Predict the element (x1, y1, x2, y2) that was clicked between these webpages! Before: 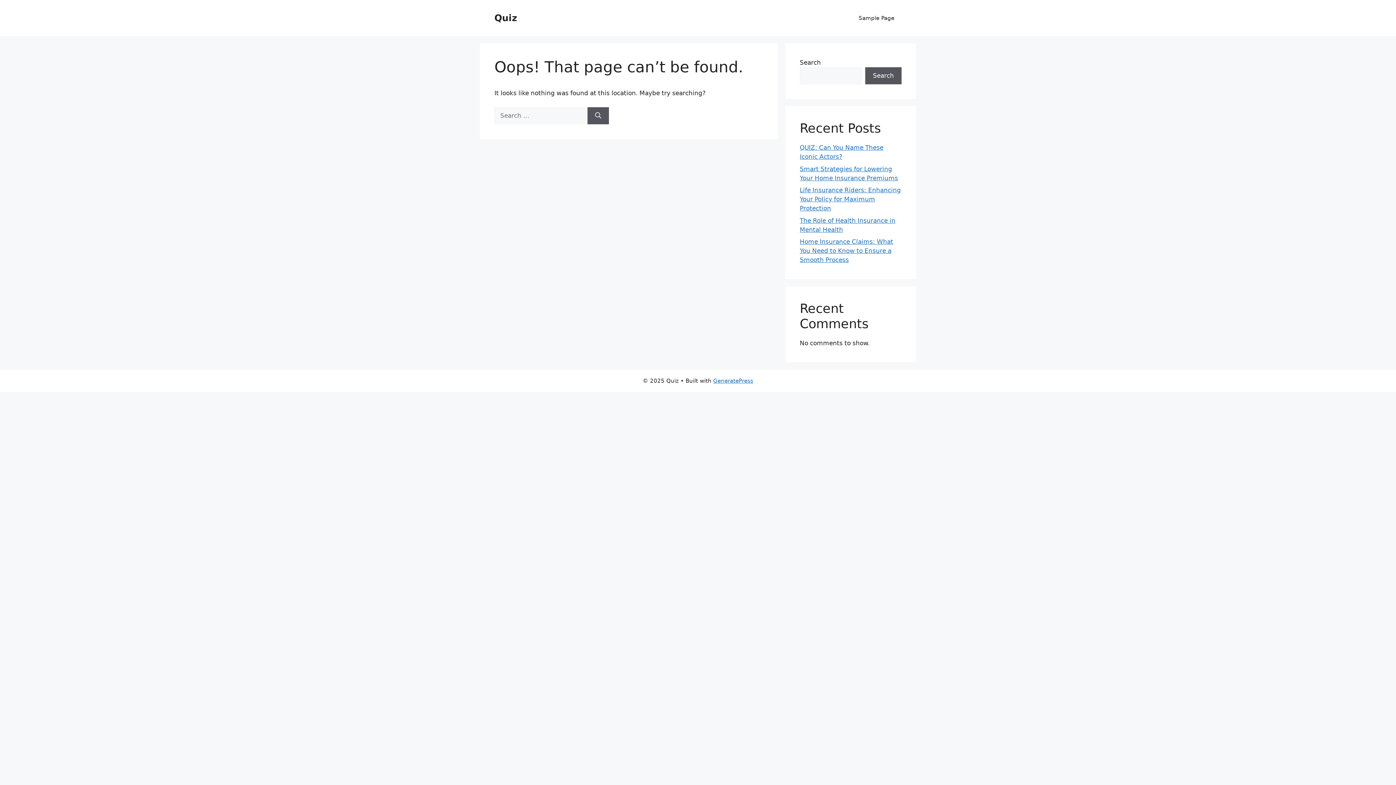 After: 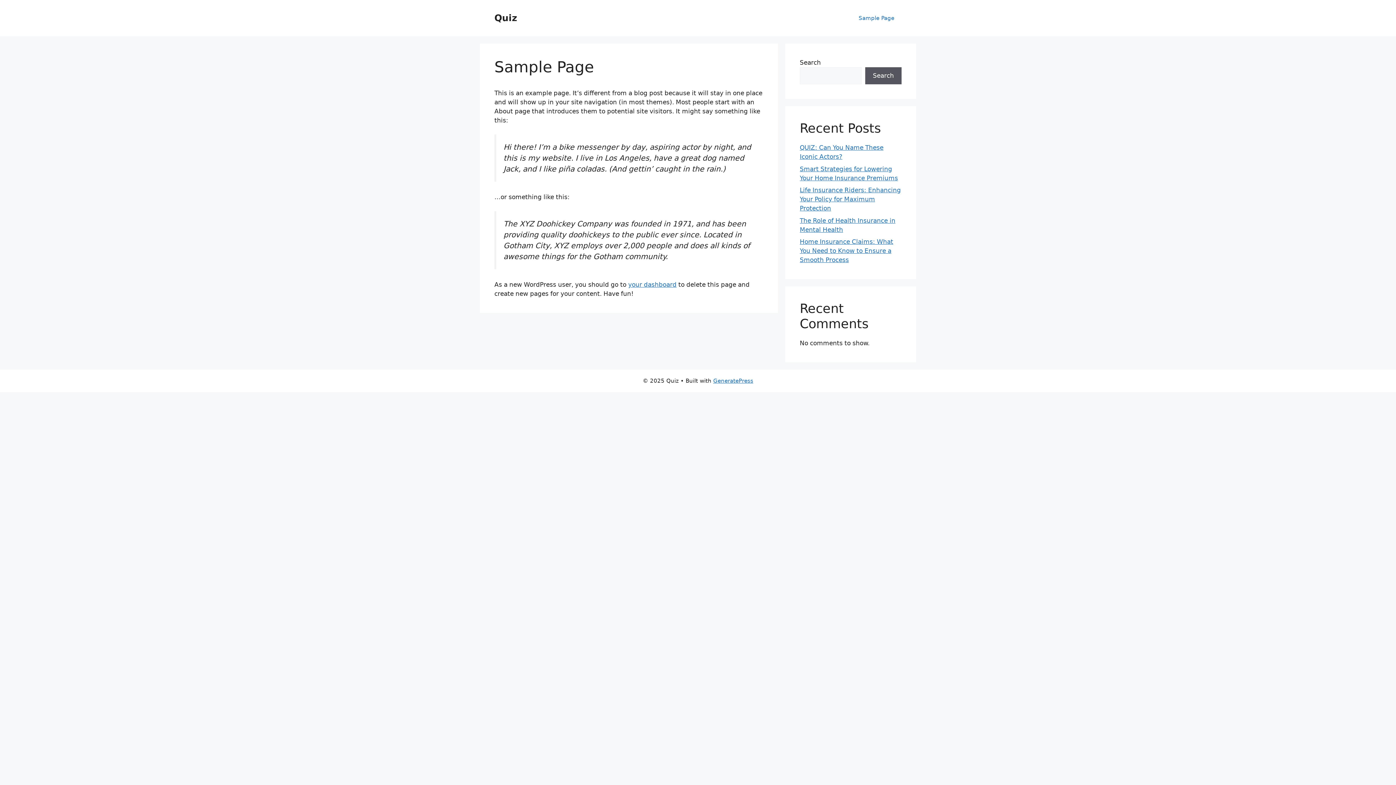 Action: bbox: (851, 7, 901, 29) label: Sample Page